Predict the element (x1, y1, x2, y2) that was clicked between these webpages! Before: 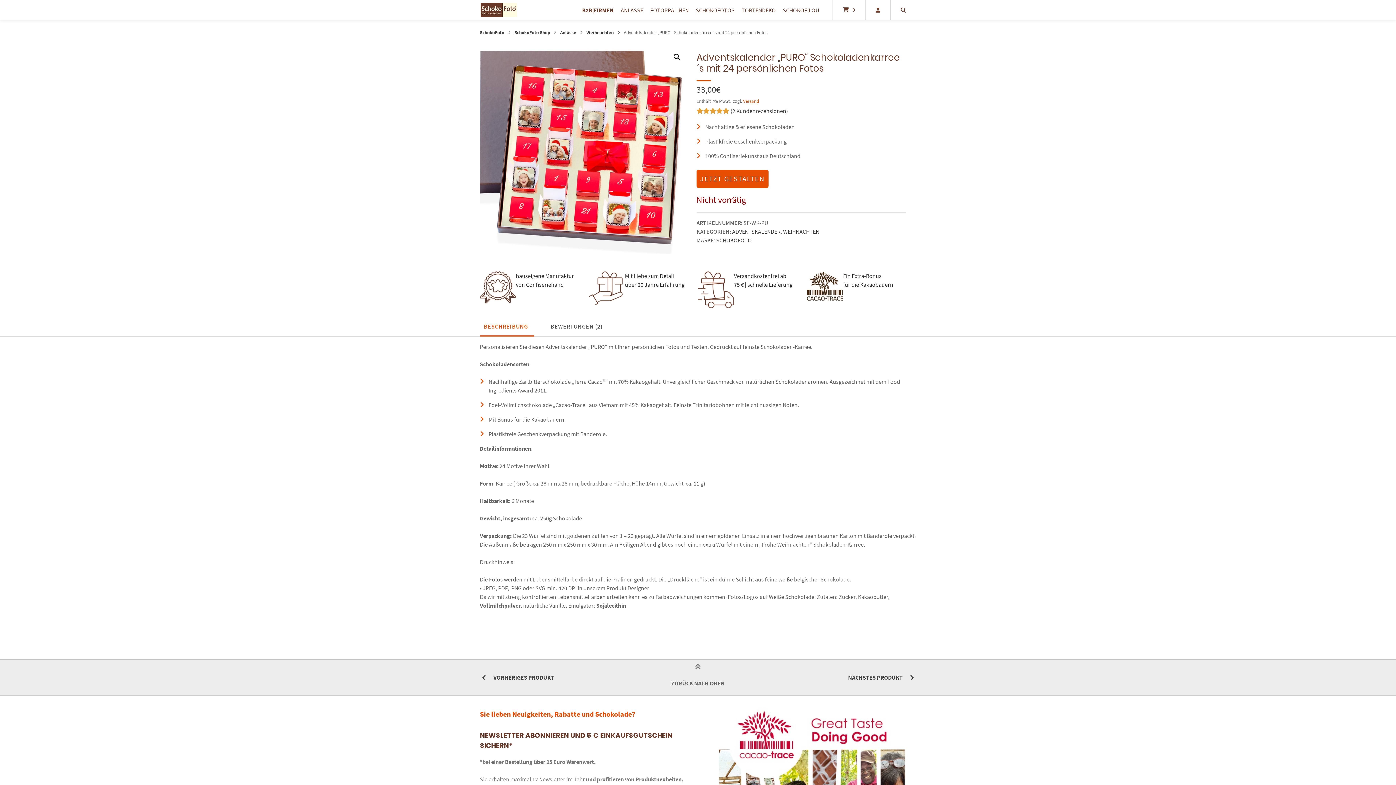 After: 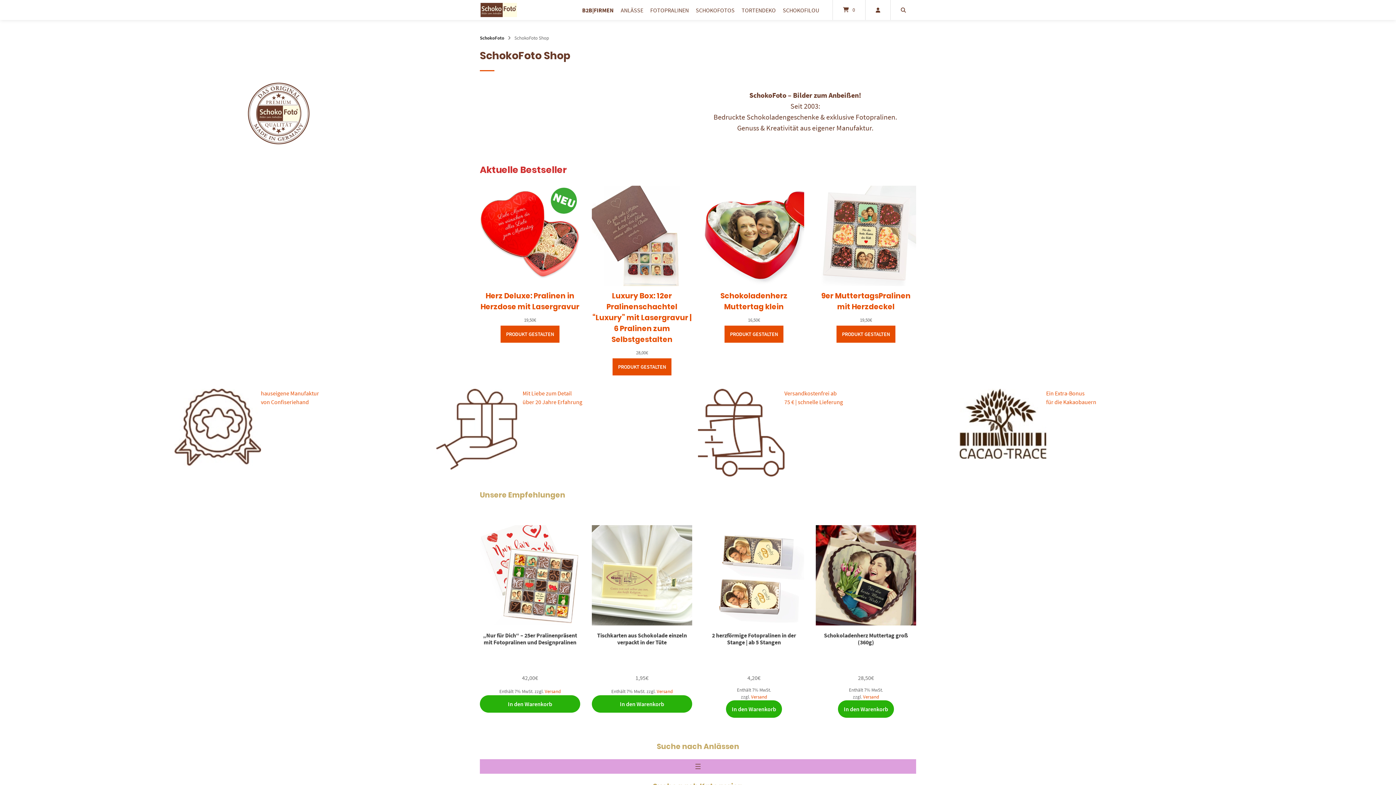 Action: bbox: (514, 29, 550, 35) label: SchokoFoto Shop